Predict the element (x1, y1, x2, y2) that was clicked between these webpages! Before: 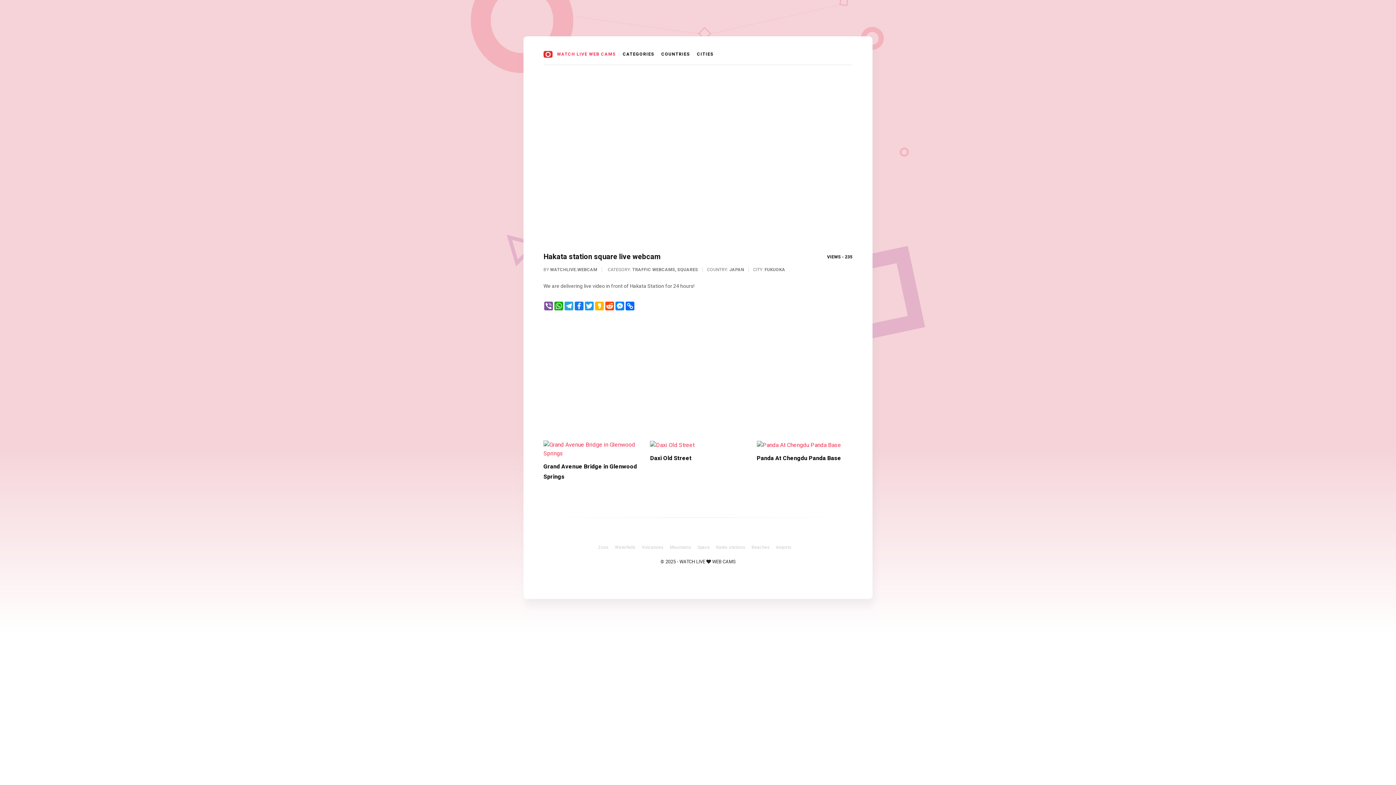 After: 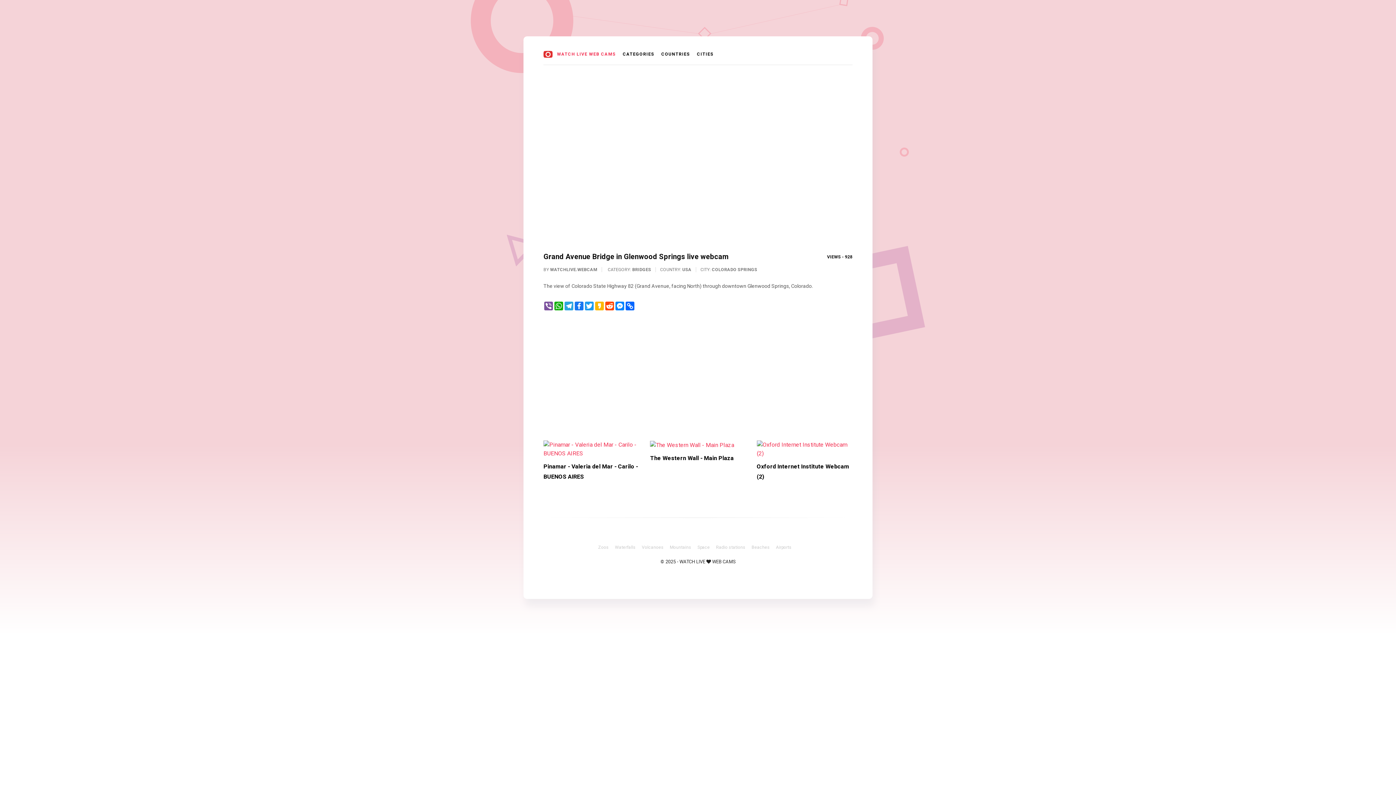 Action: bbox: (543, 445, 639, 452)